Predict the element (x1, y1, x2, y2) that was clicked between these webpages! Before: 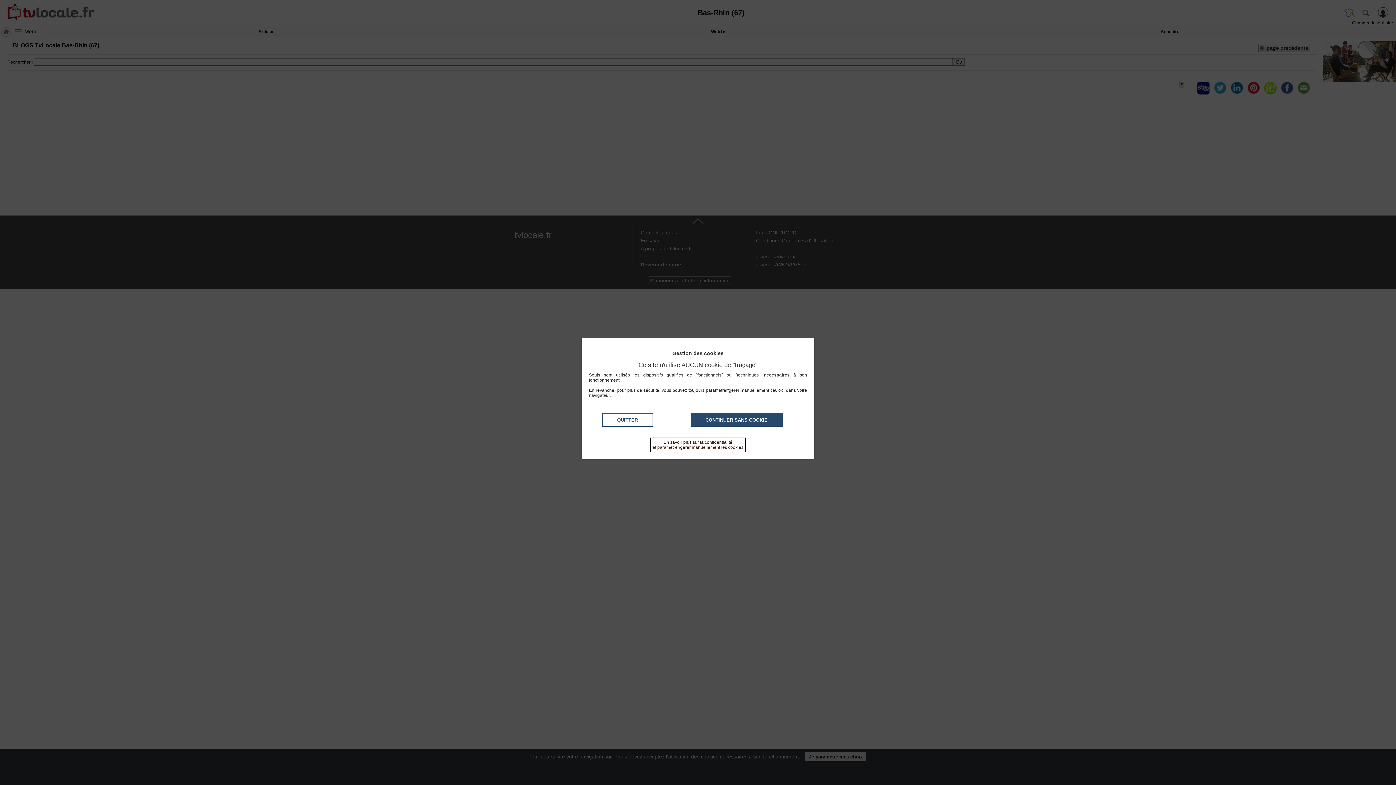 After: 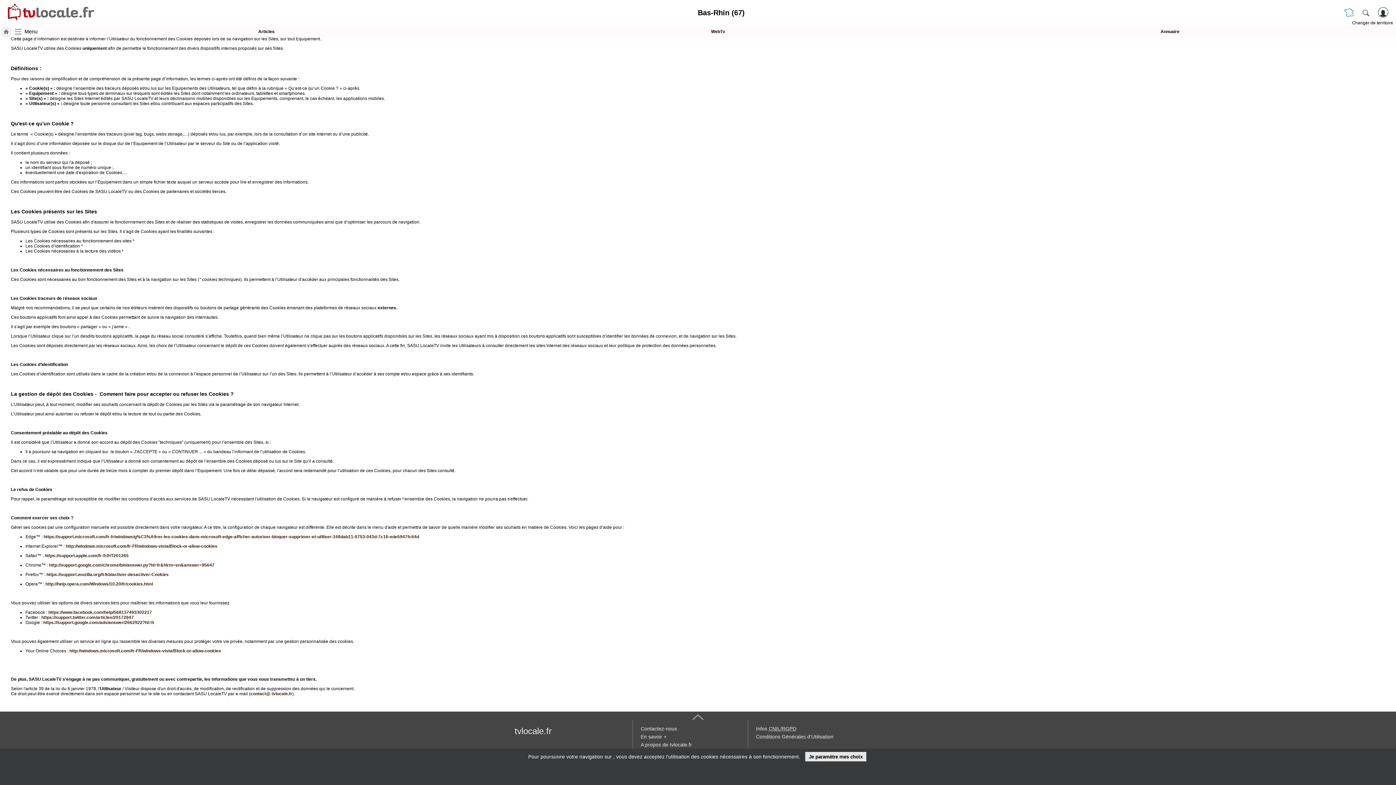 Action: bbox: (650, 437, 745, 452) label: En savoir plus sur la confidentialité
et paramétrer/gérer manuellement les cookies